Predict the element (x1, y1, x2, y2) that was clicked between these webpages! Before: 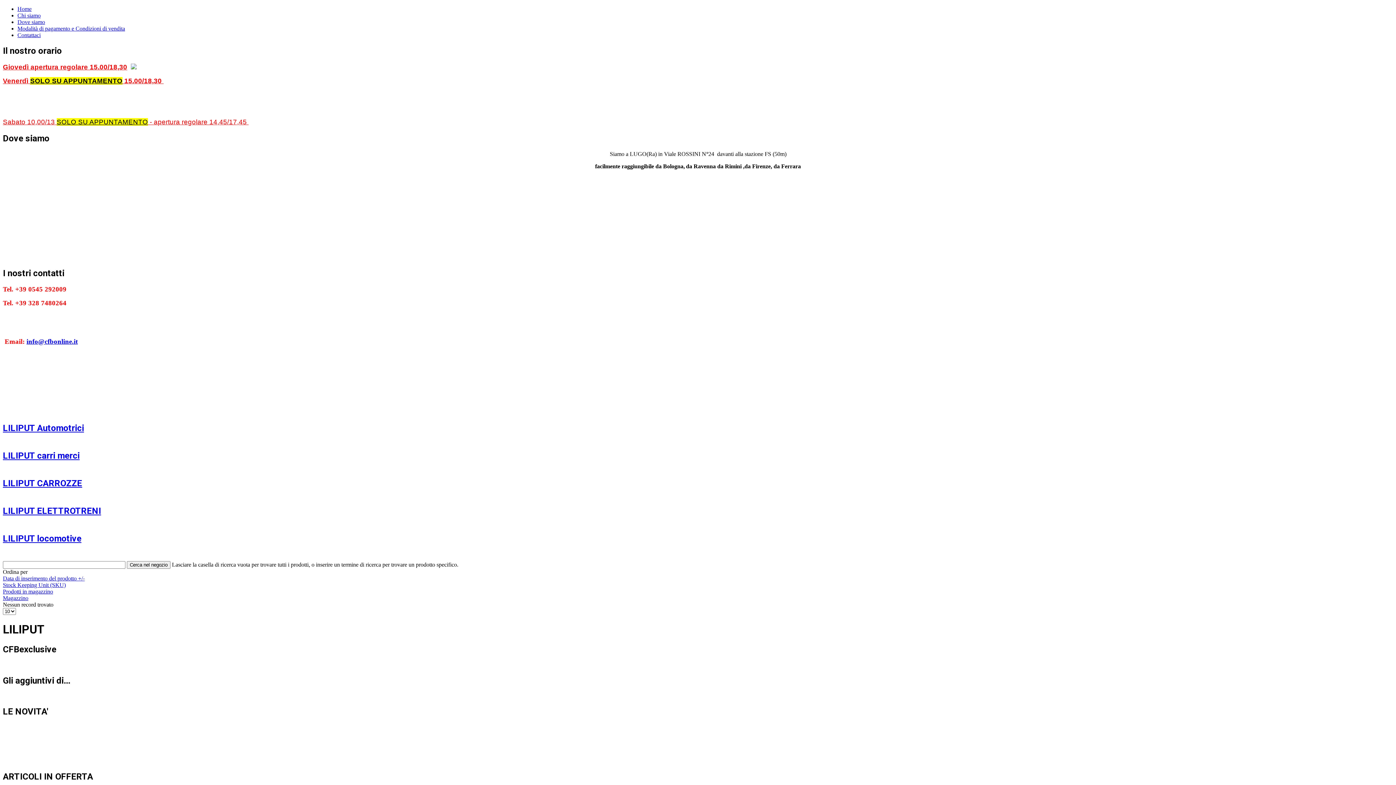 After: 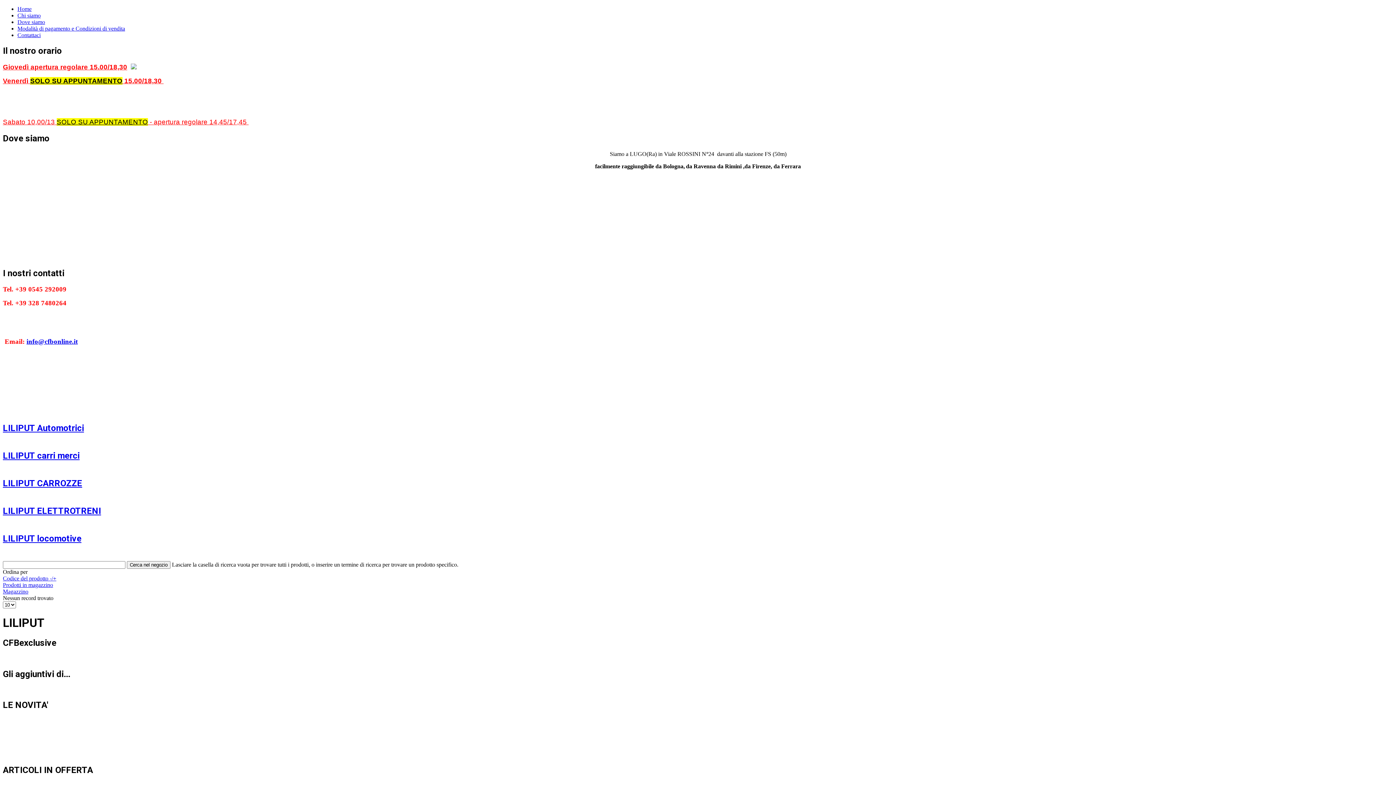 Action: label: Stock Keeping Unit (SKU) bbox: (2, 582, 65, 588)